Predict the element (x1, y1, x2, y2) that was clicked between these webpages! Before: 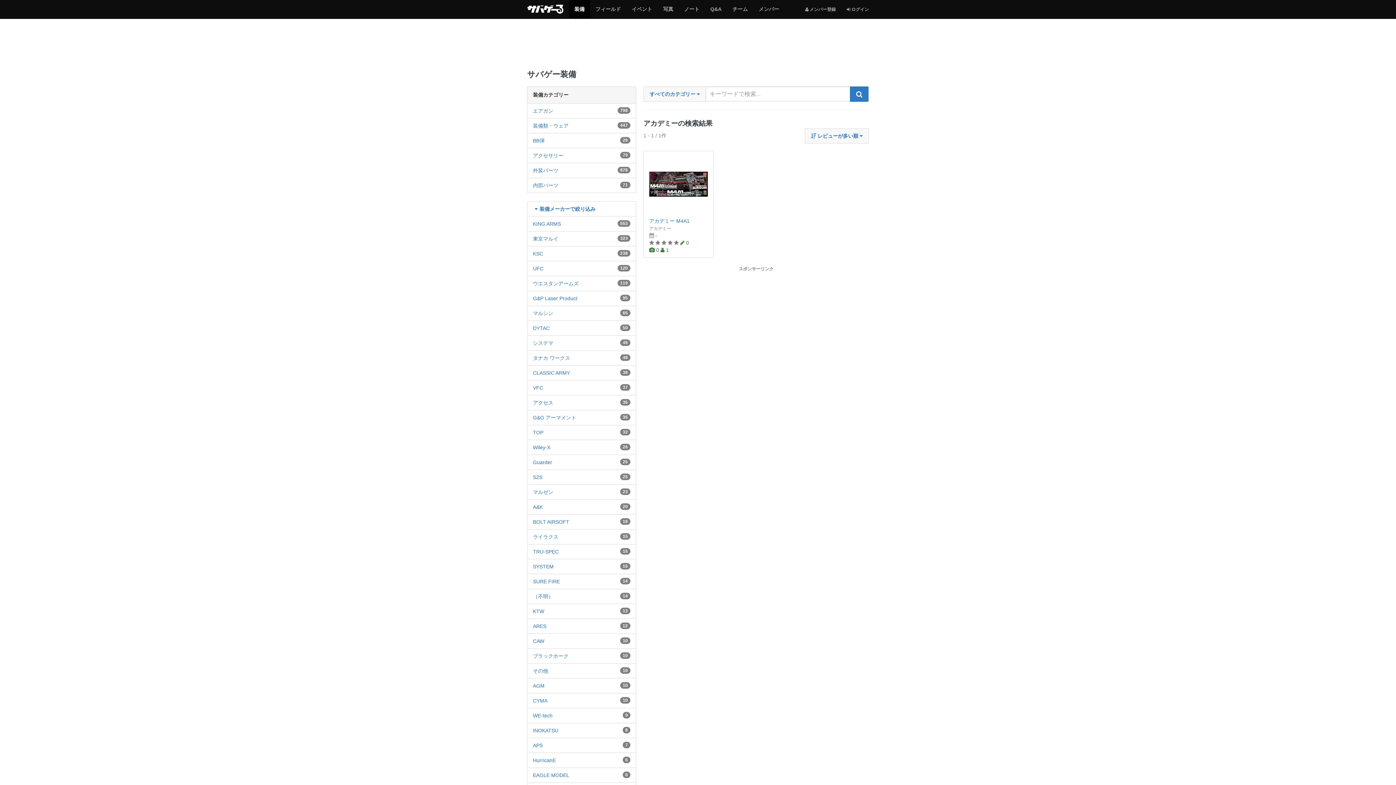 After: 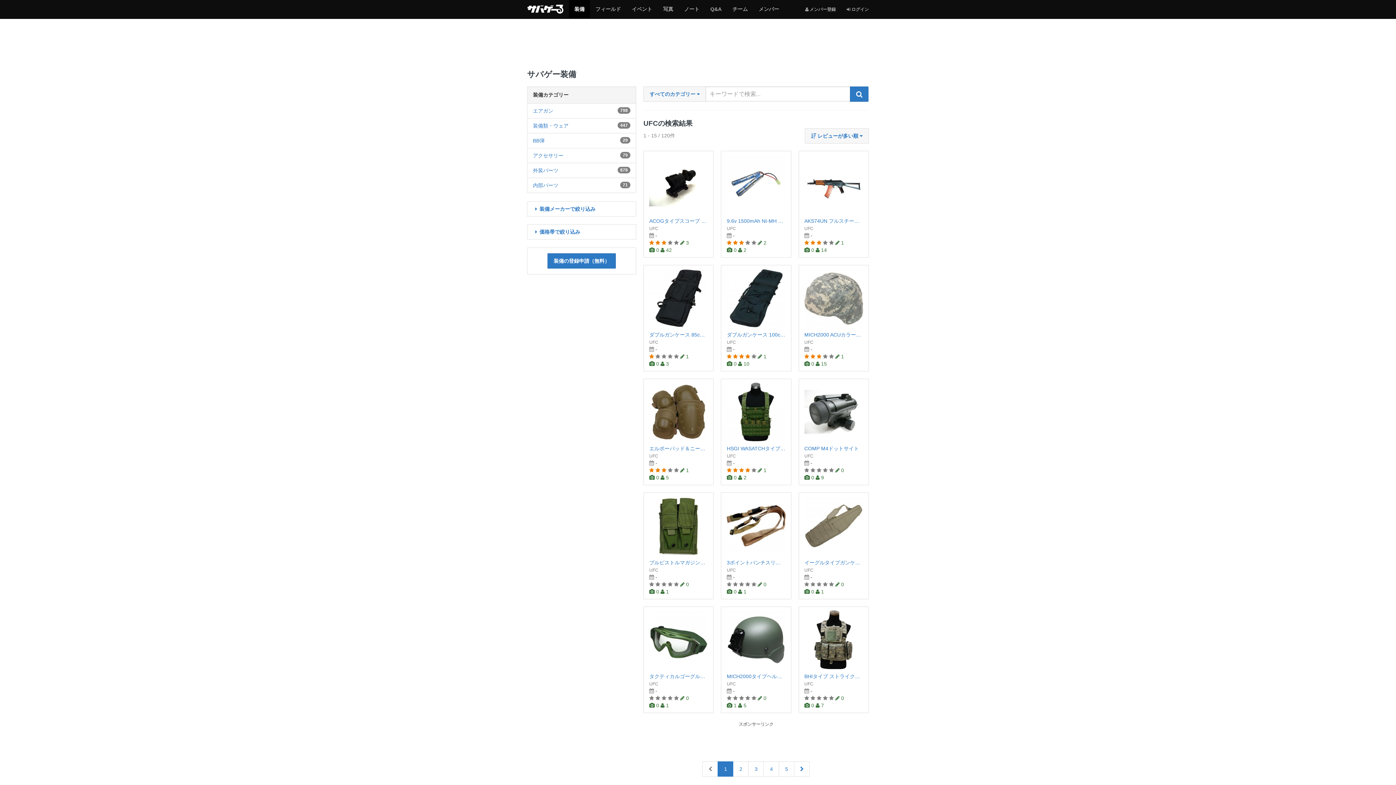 Action: bbox: (527, 260, 636, 276) label: UFC
120